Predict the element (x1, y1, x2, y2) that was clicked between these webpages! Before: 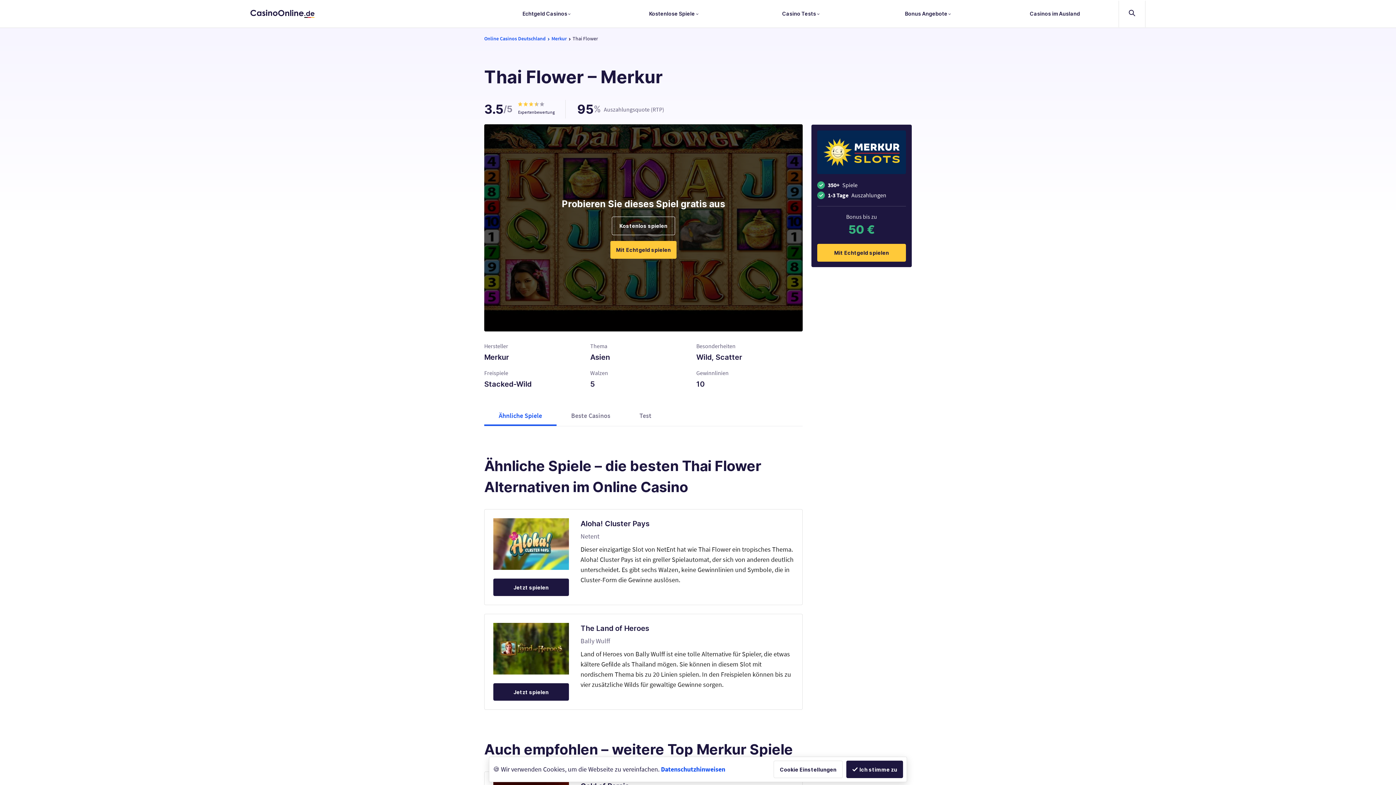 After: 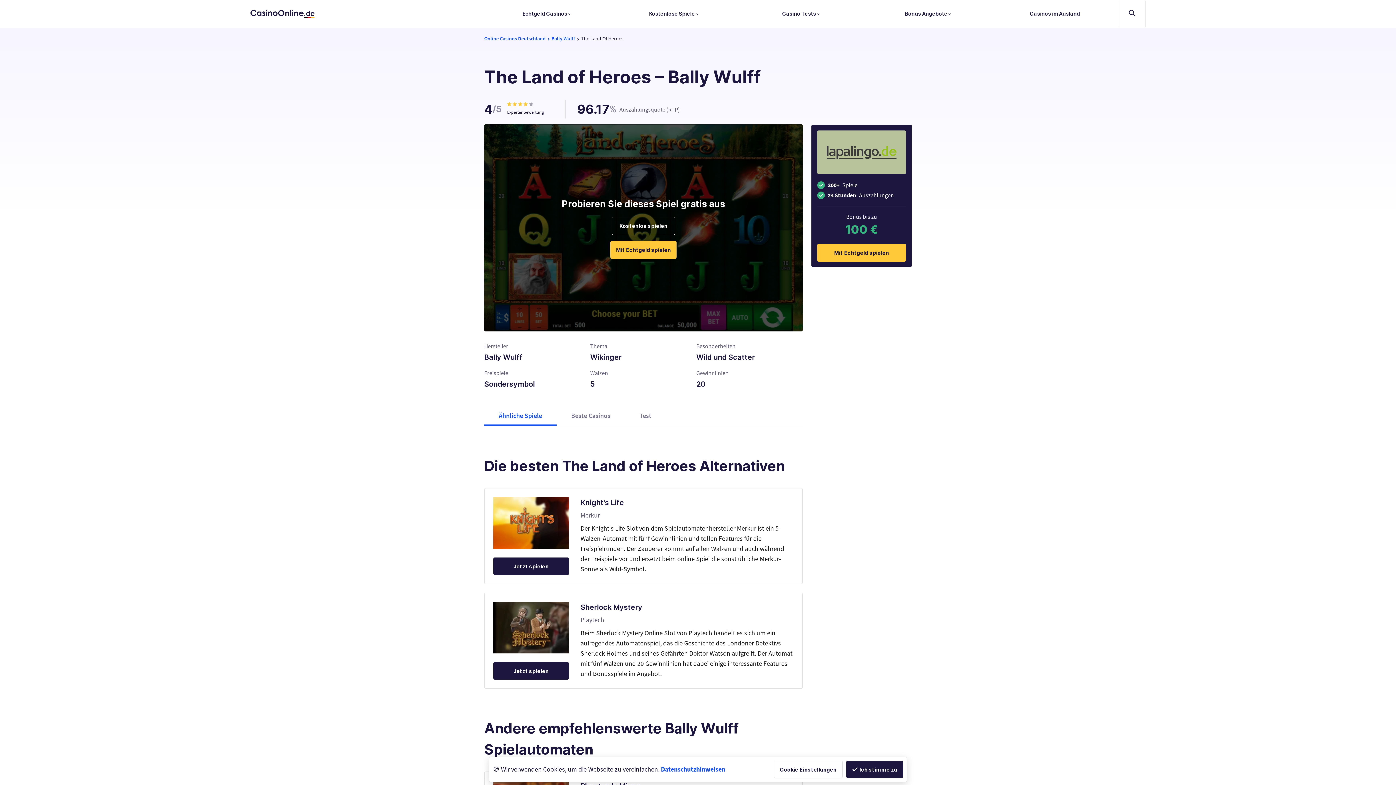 Action: label: Jetzt spielen bbox: (493, 683, 569, 701)